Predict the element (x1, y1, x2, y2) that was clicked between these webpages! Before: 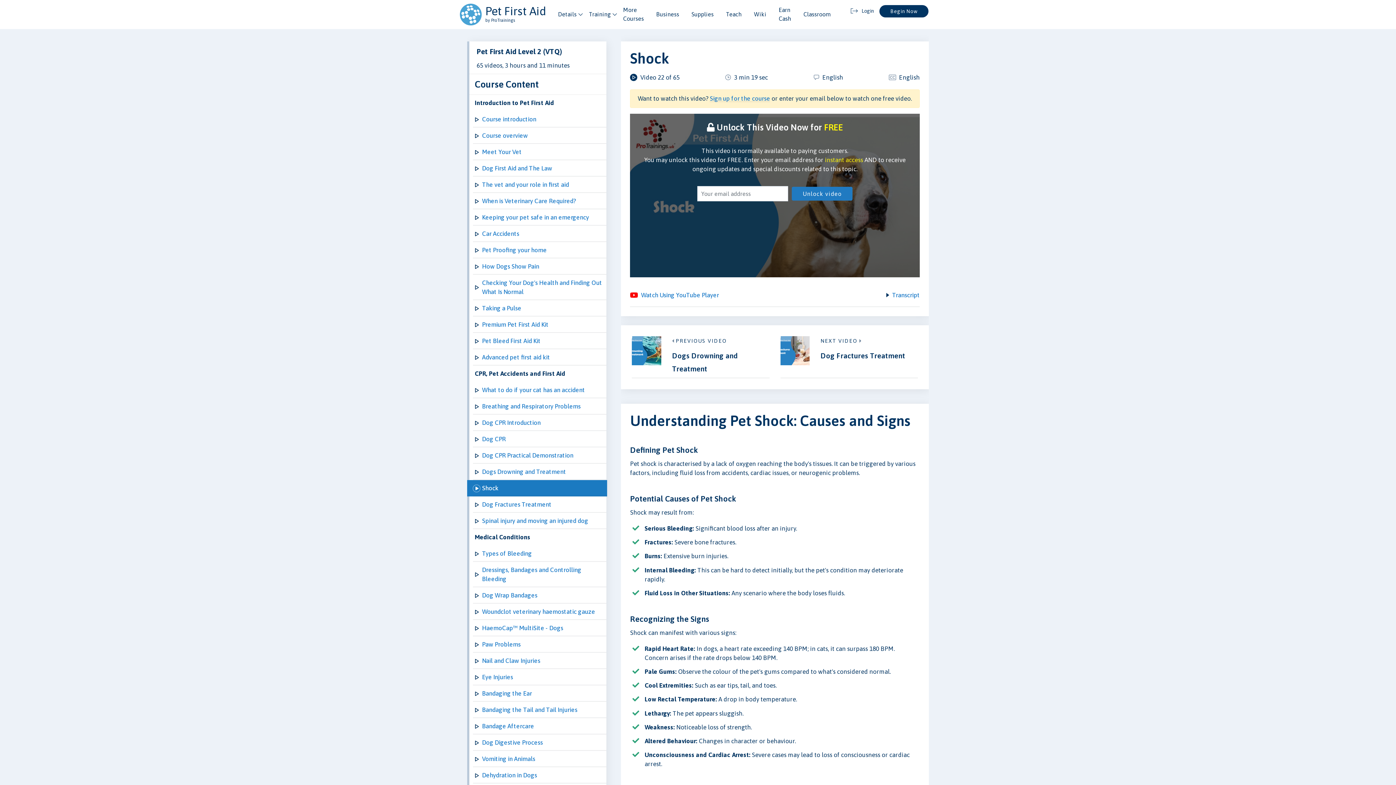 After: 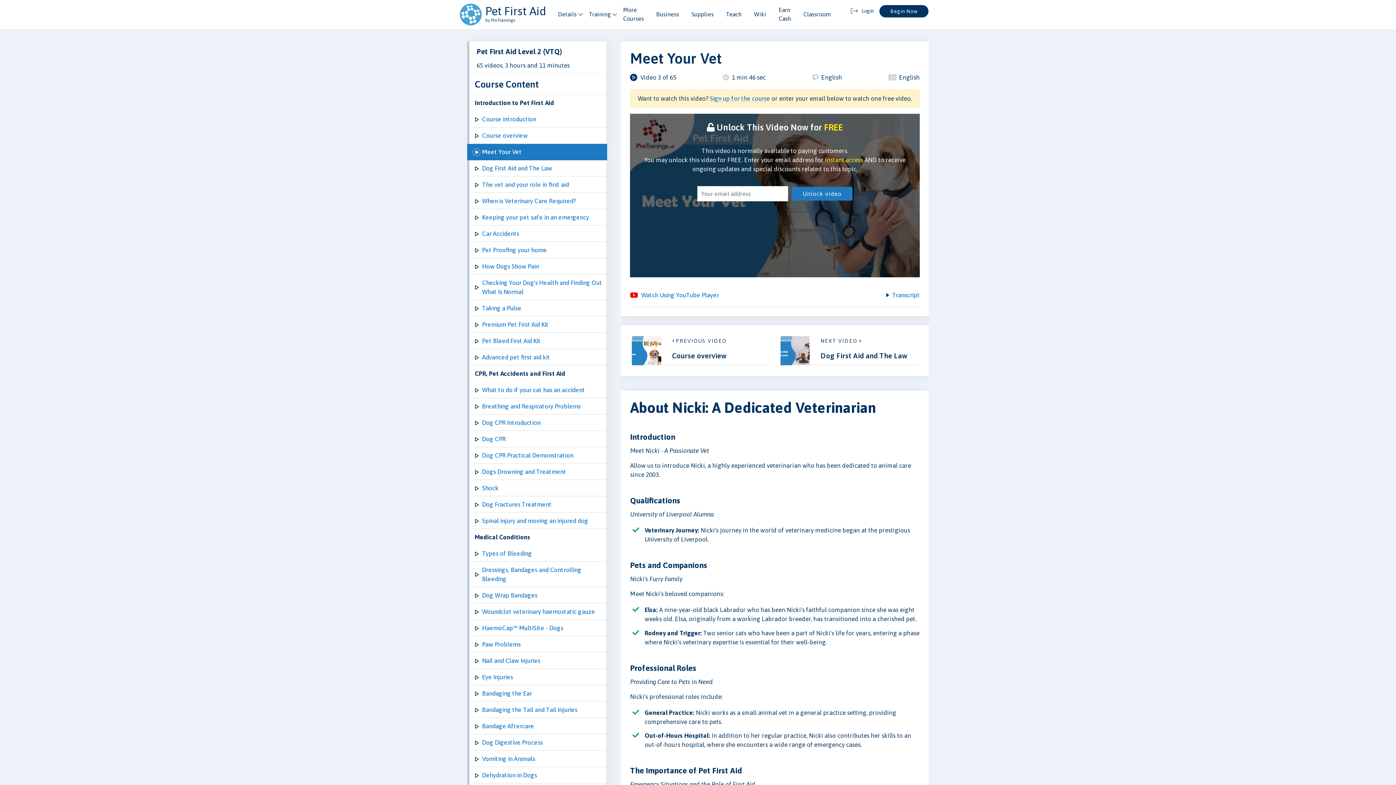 Action: bbox: (473, 143, 606, 160) label: Meet Your Vet